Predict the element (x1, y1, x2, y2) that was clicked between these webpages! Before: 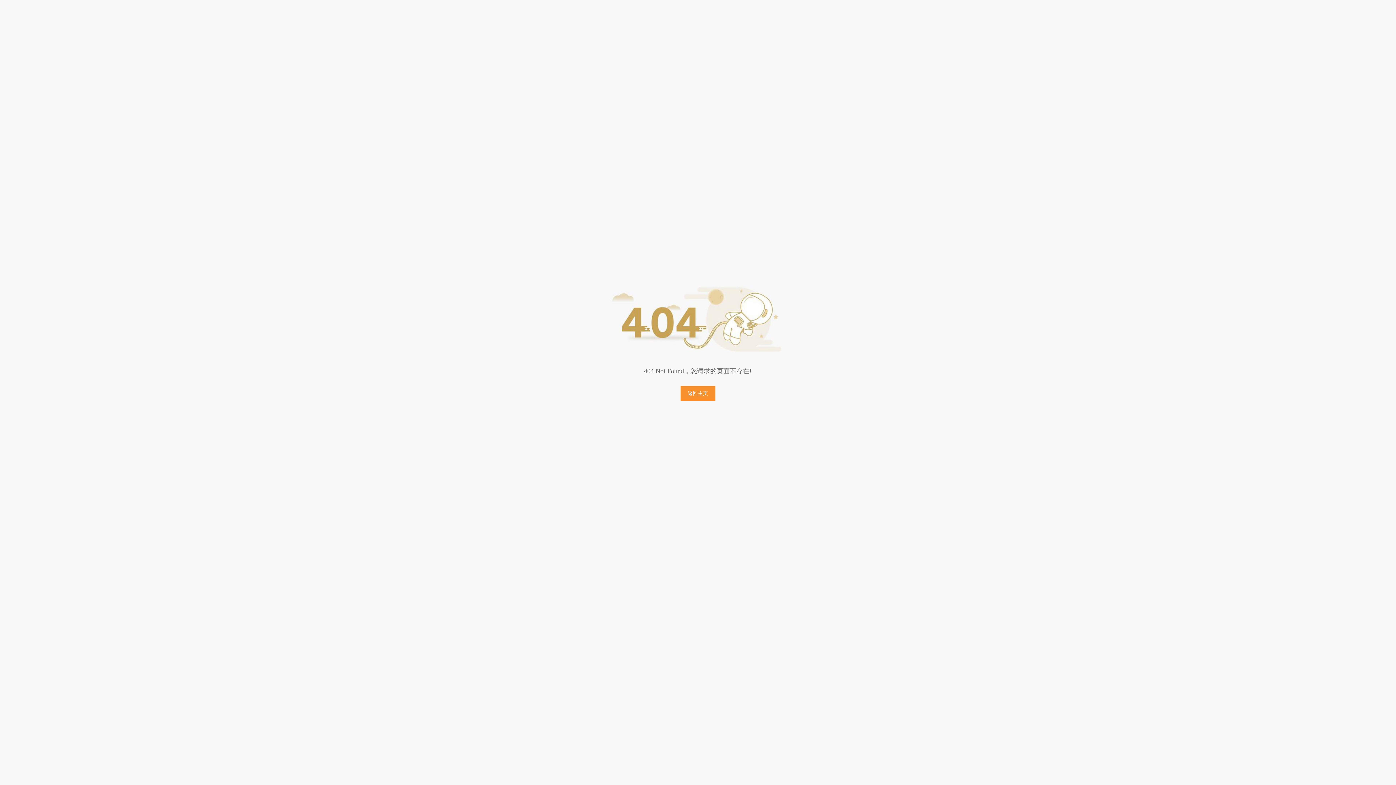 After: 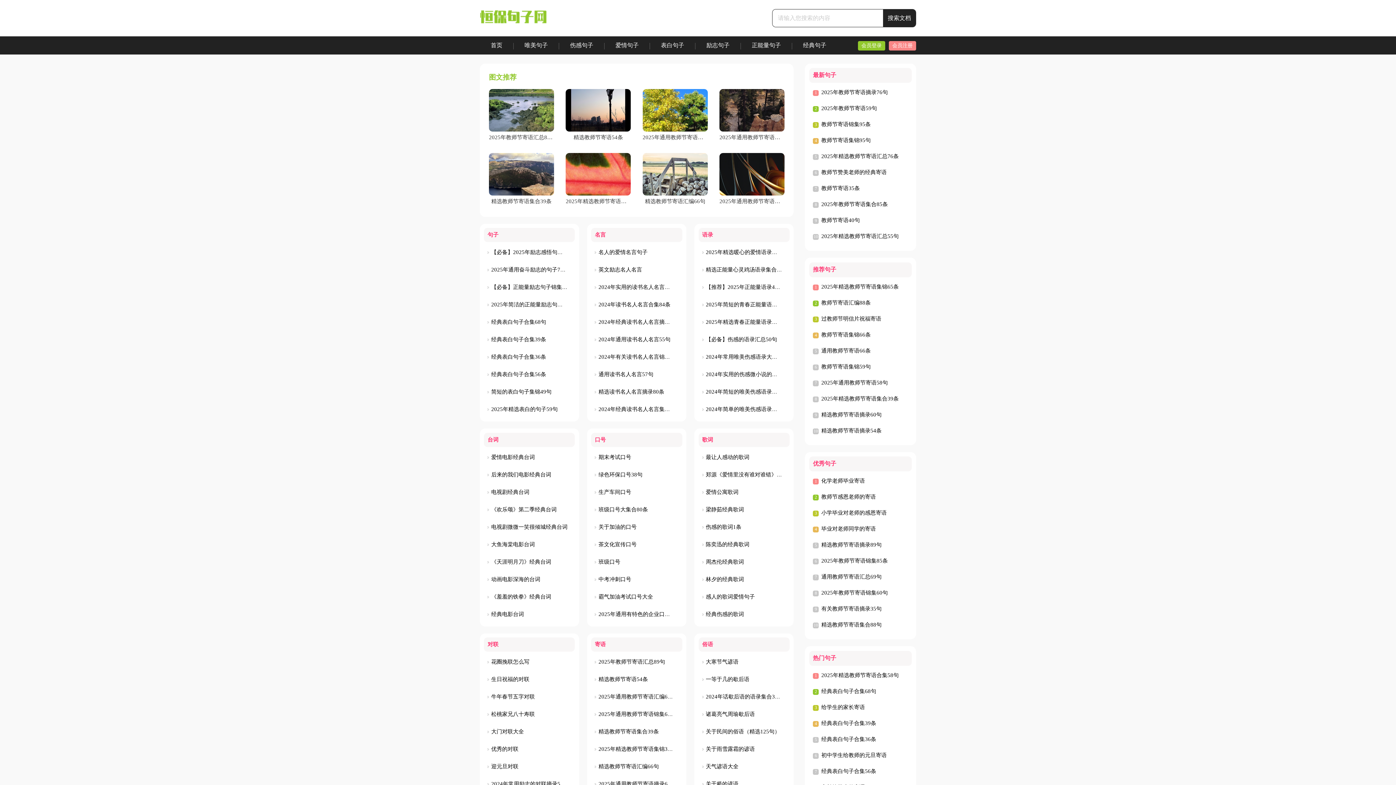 Action: label: 返回主页 bbox: (680, 386, 715, 401)